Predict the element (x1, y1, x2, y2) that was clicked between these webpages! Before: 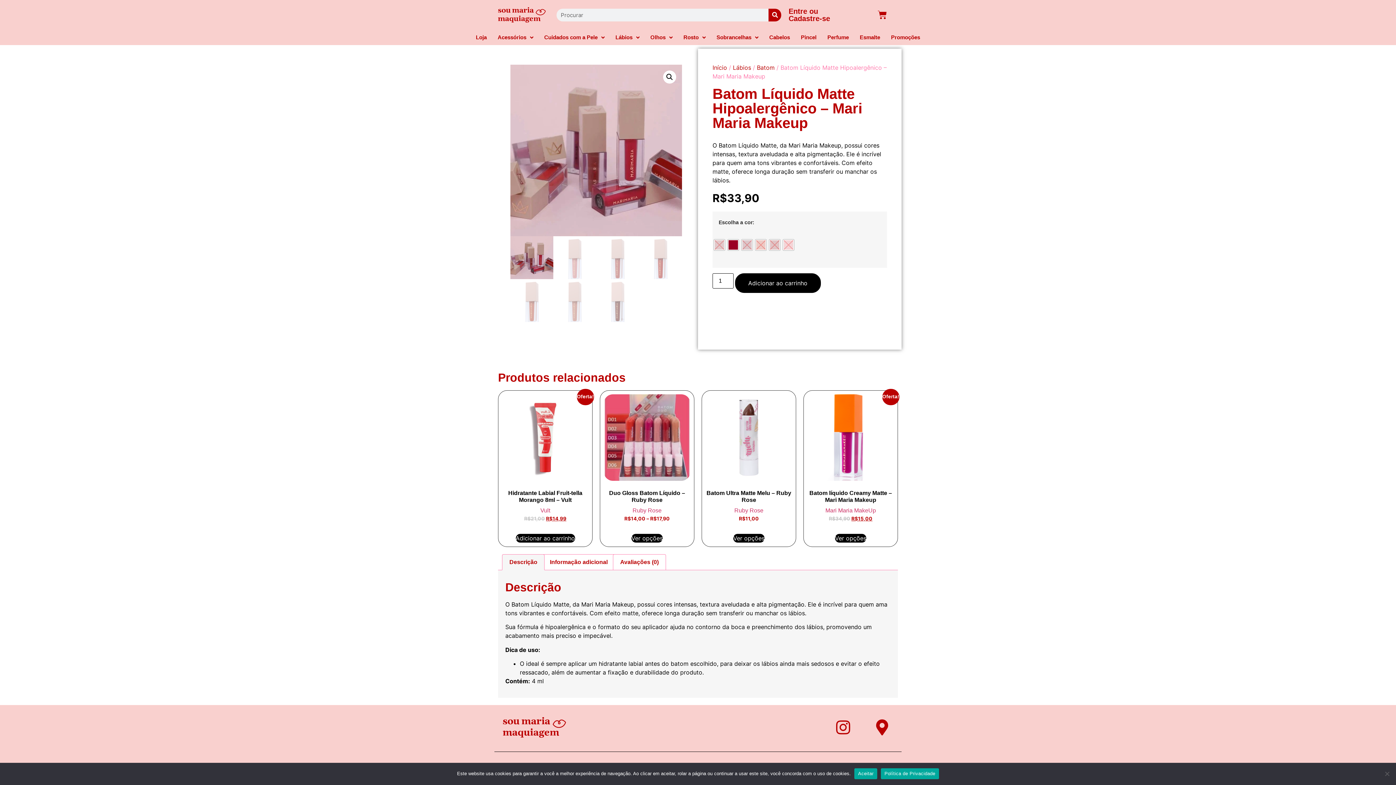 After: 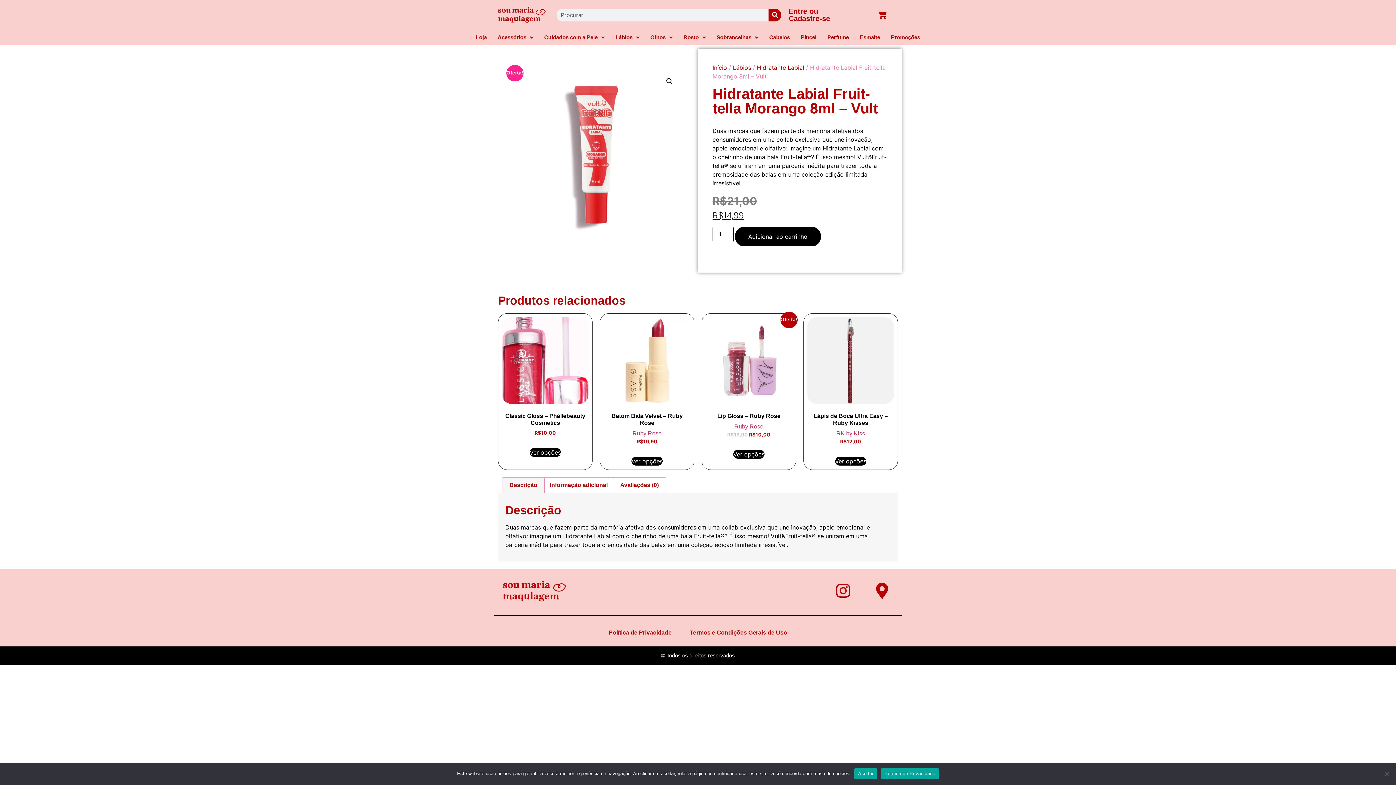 Action: bbox: (502, 394, 588, 506) label: Oferta!
Hidratante Labial Fruit-tella Morango 8ml – Vult